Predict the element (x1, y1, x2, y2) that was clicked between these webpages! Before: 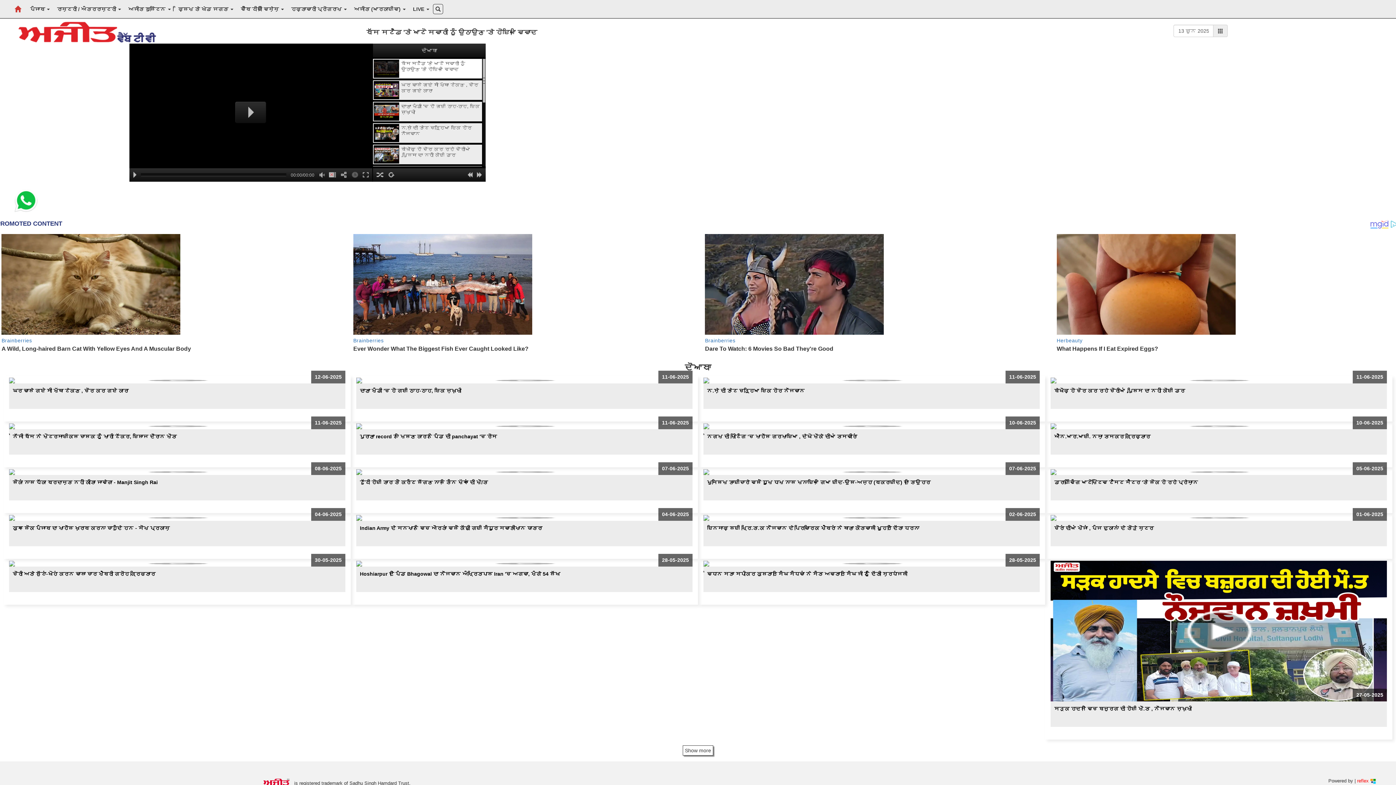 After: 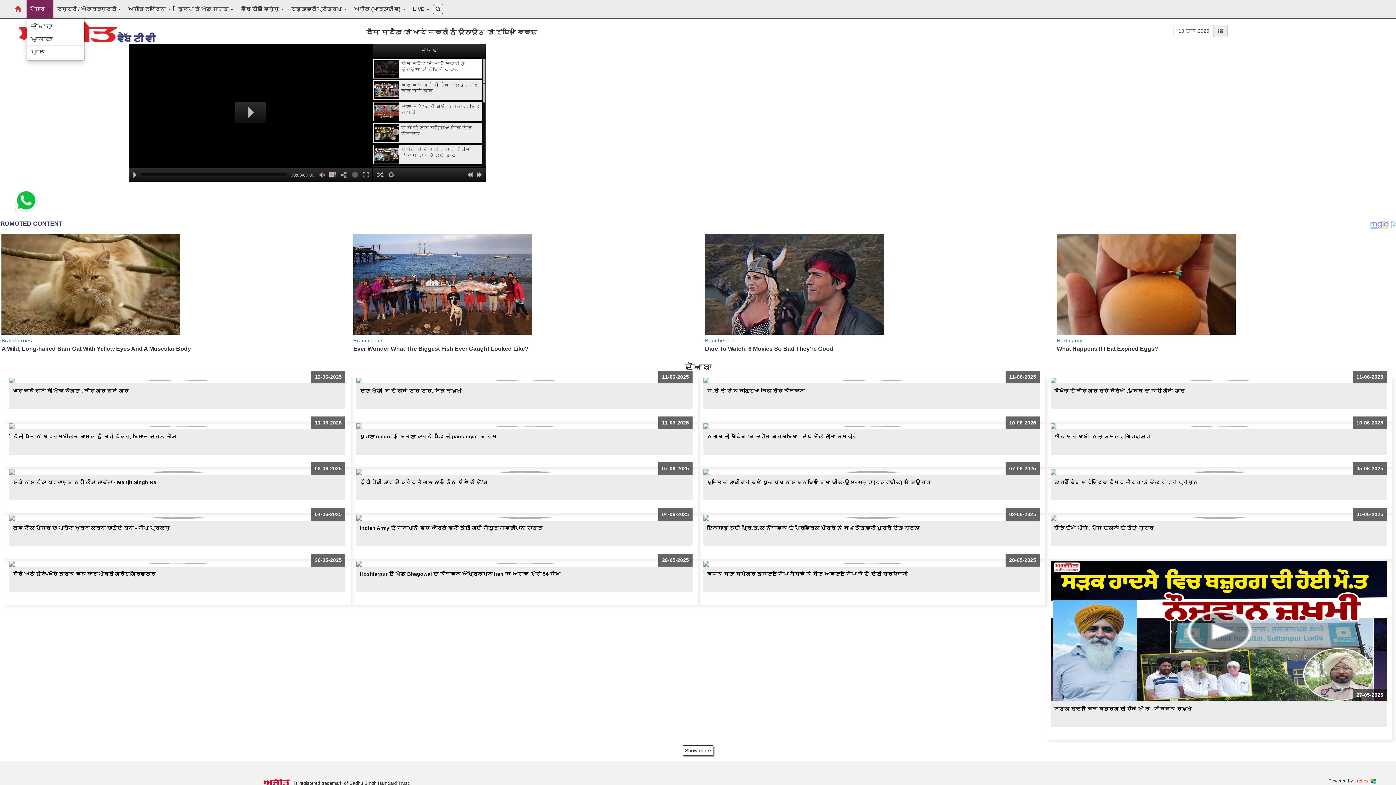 Action: bbox: (26, 0, 53, 18) label: ਪੰਜਾਬ 